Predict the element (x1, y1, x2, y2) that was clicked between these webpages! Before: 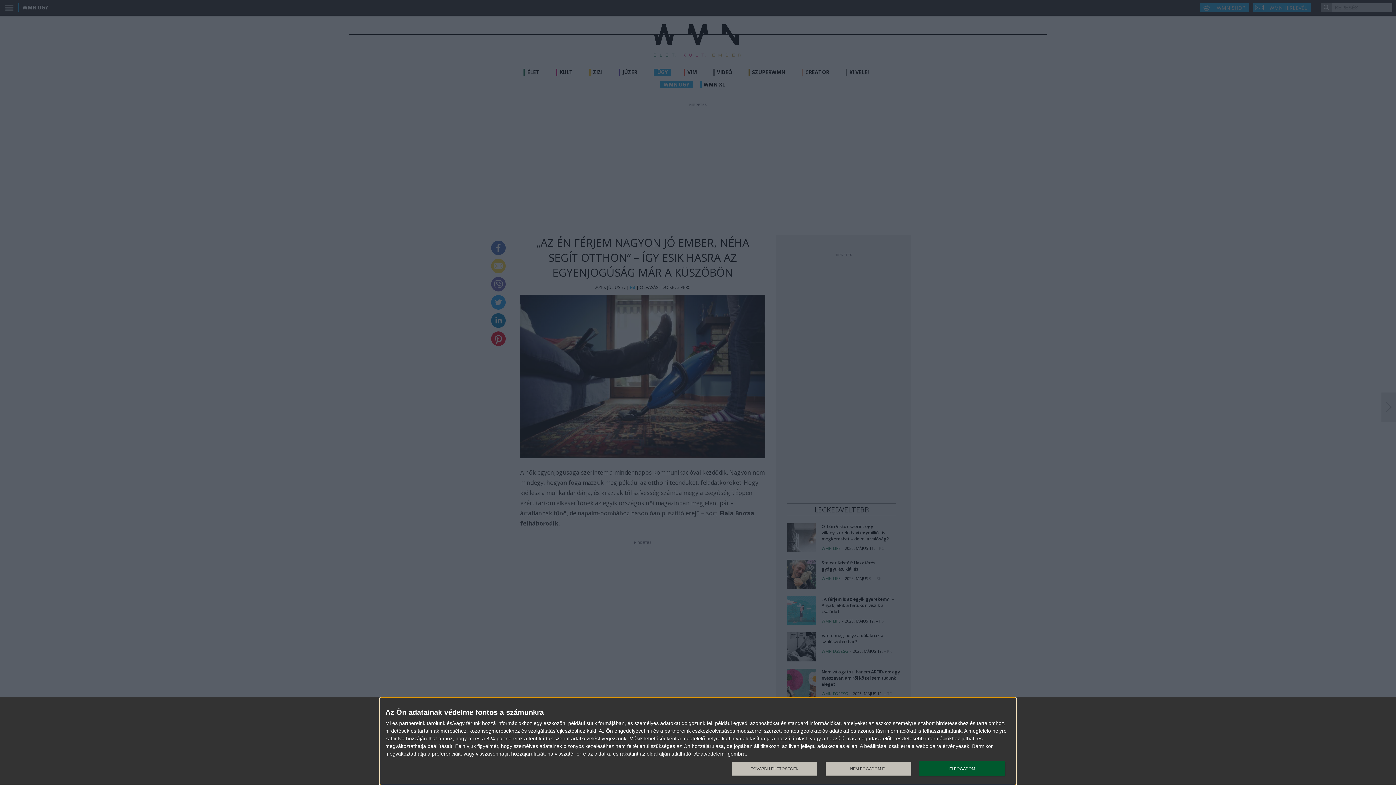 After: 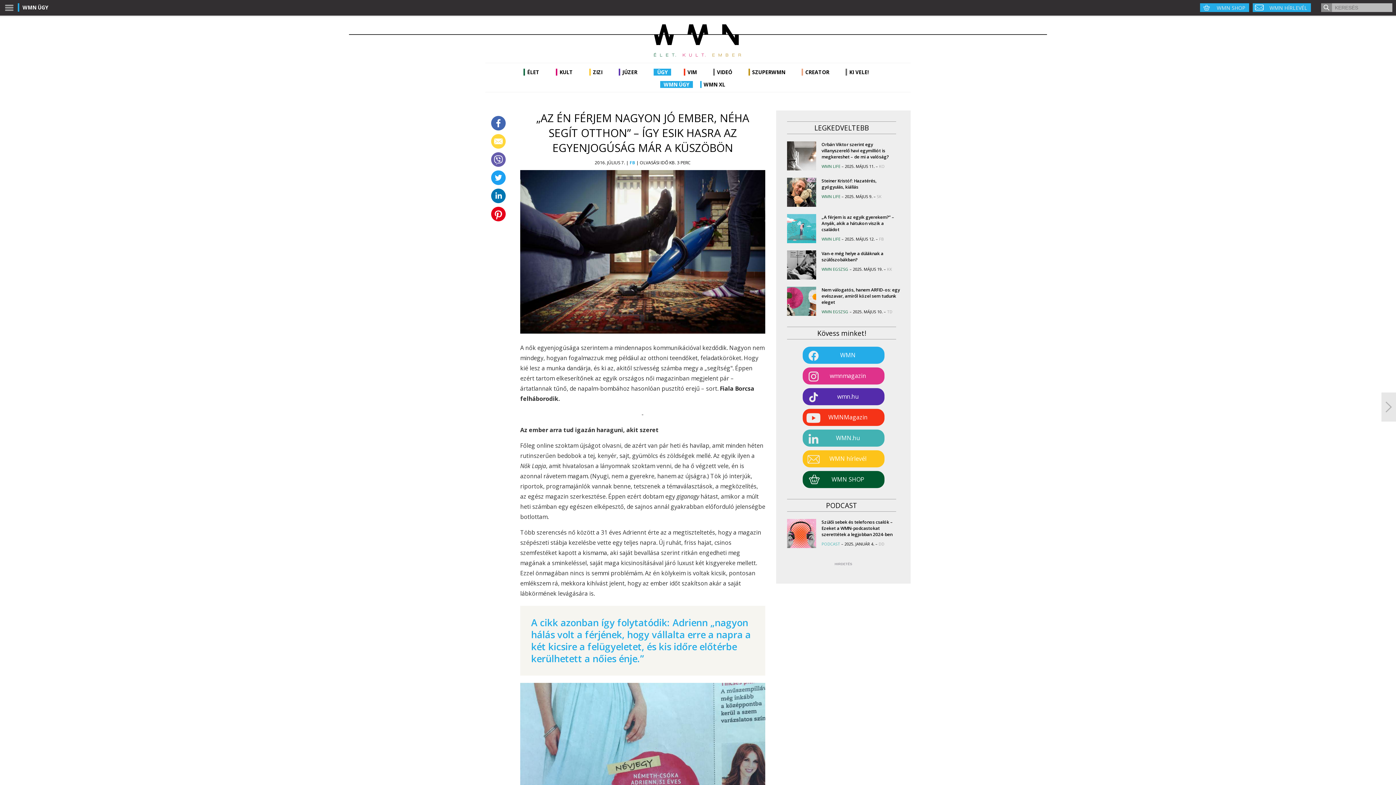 Action: label: NEM FOGADOM EL bbox: (825, 761, 911, 776)